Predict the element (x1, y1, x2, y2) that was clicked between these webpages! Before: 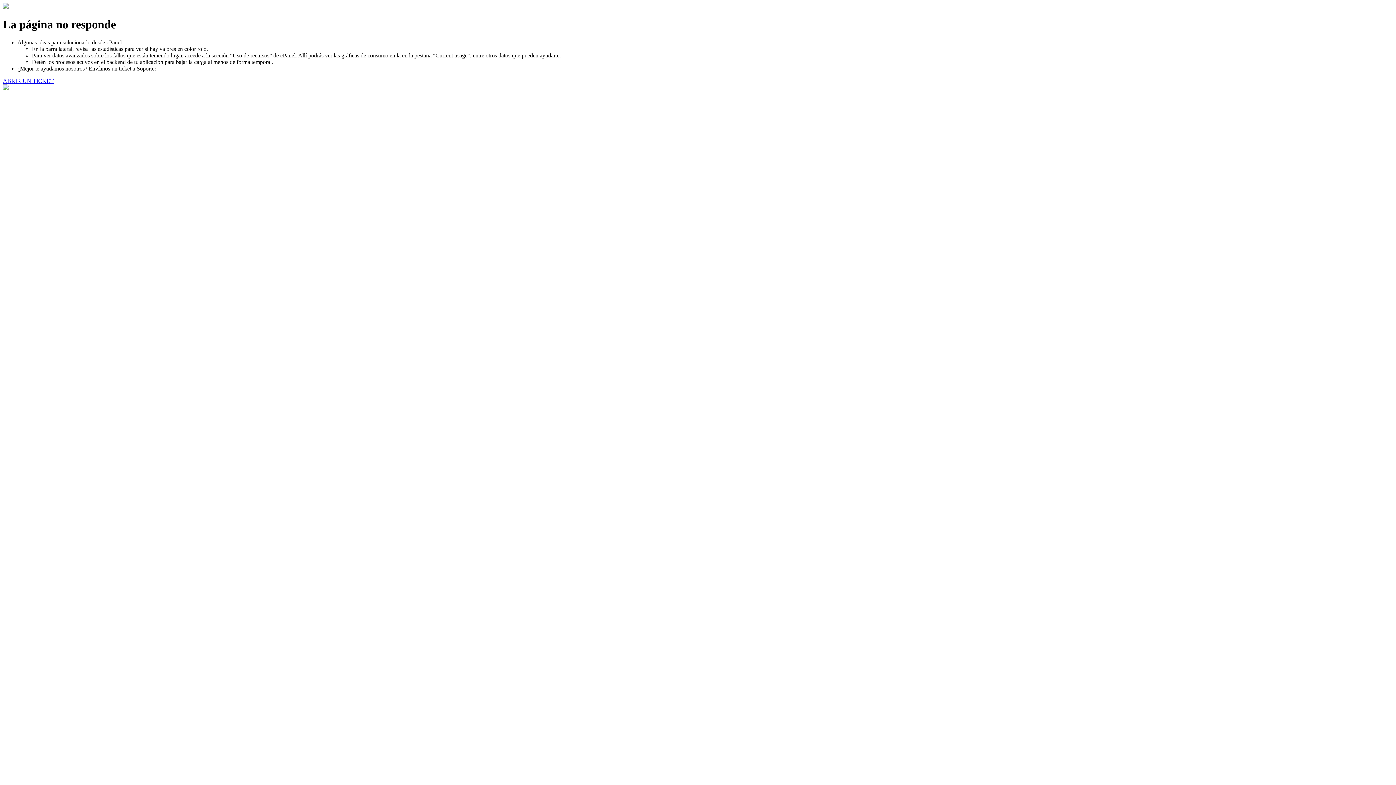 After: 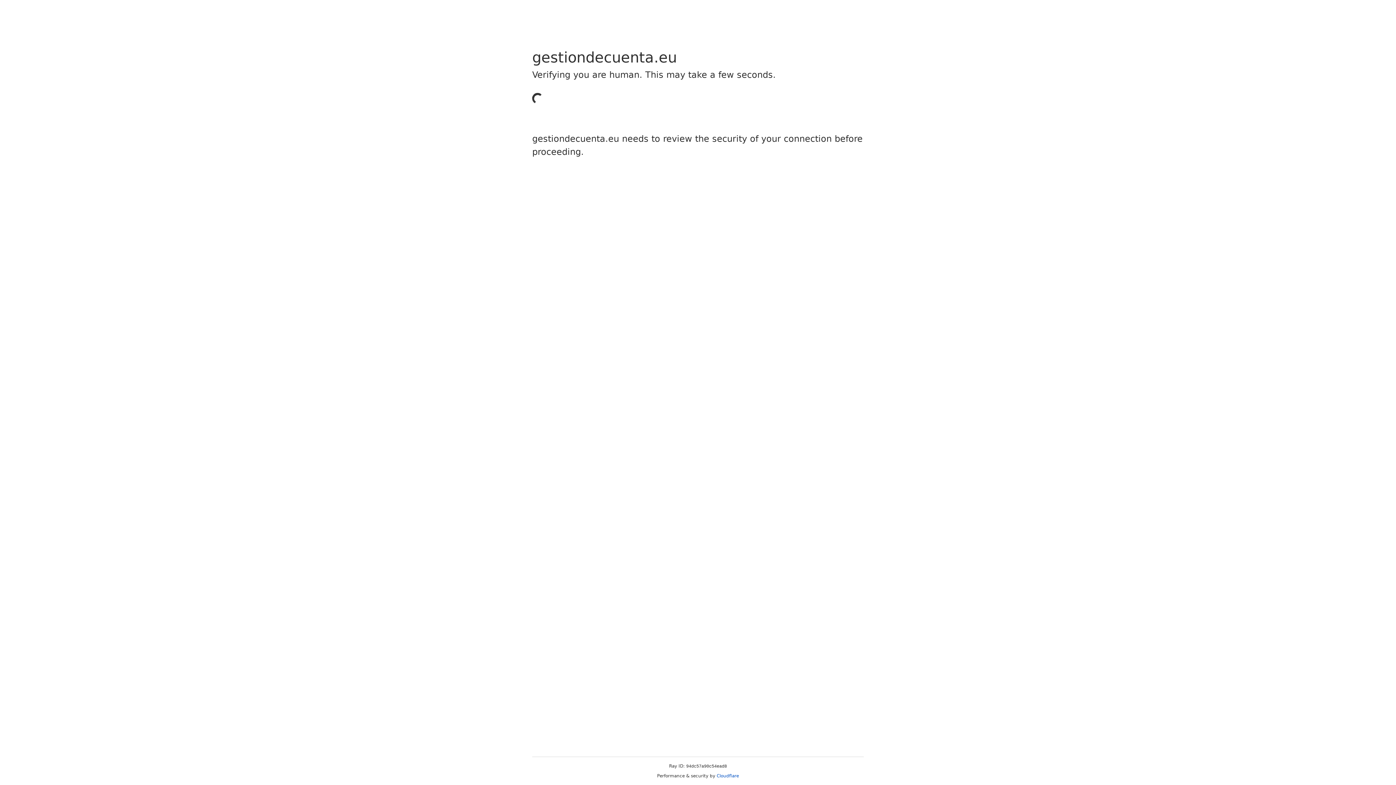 Action: bbox: (2, 77, 53, 83) label: ABRIR UN TICKET